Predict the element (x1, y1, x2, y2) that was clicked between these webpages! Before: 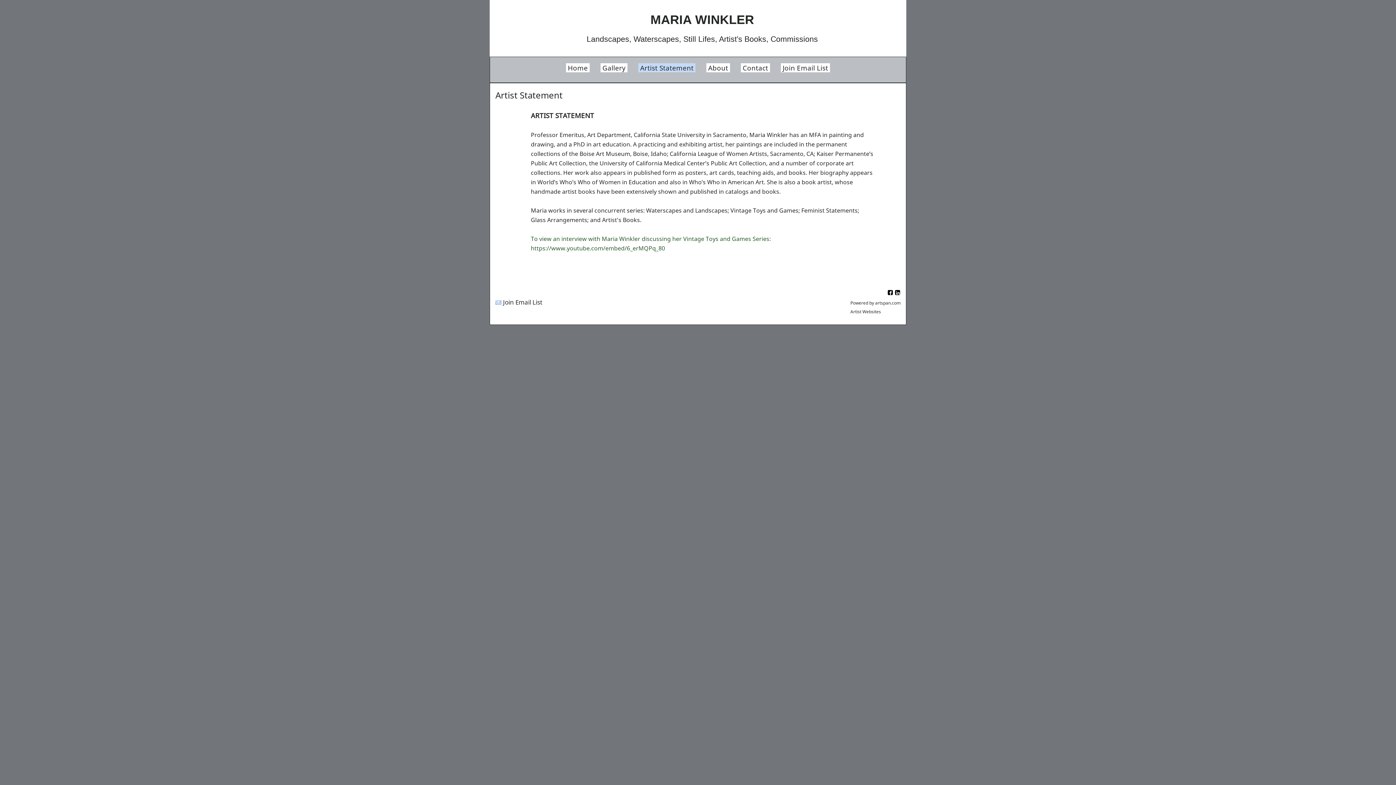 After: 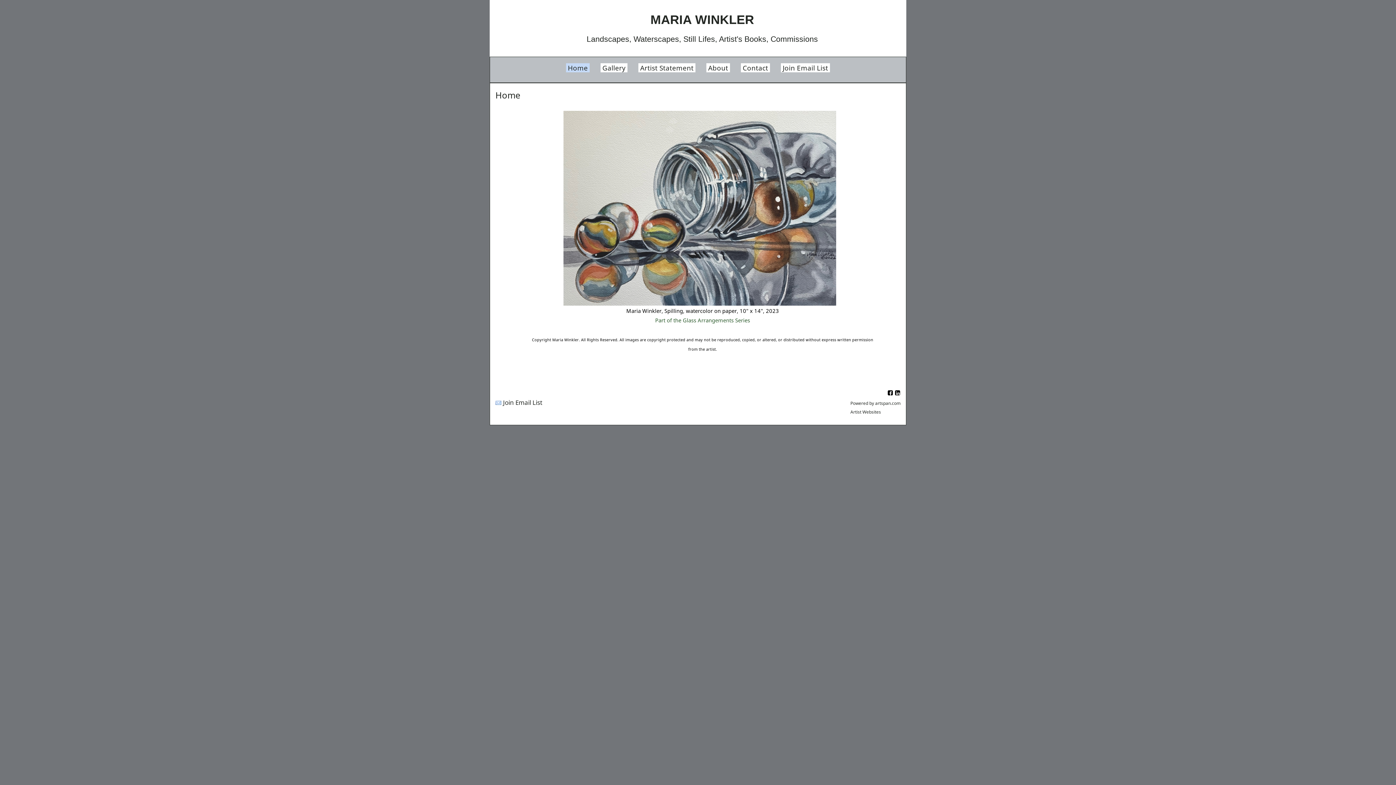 Action: label: MARIA WINKLER

Landscapes, Waterscapes, Still Lifes, Artist's Books, Commissions bbox: (586, 12, 818, 48)